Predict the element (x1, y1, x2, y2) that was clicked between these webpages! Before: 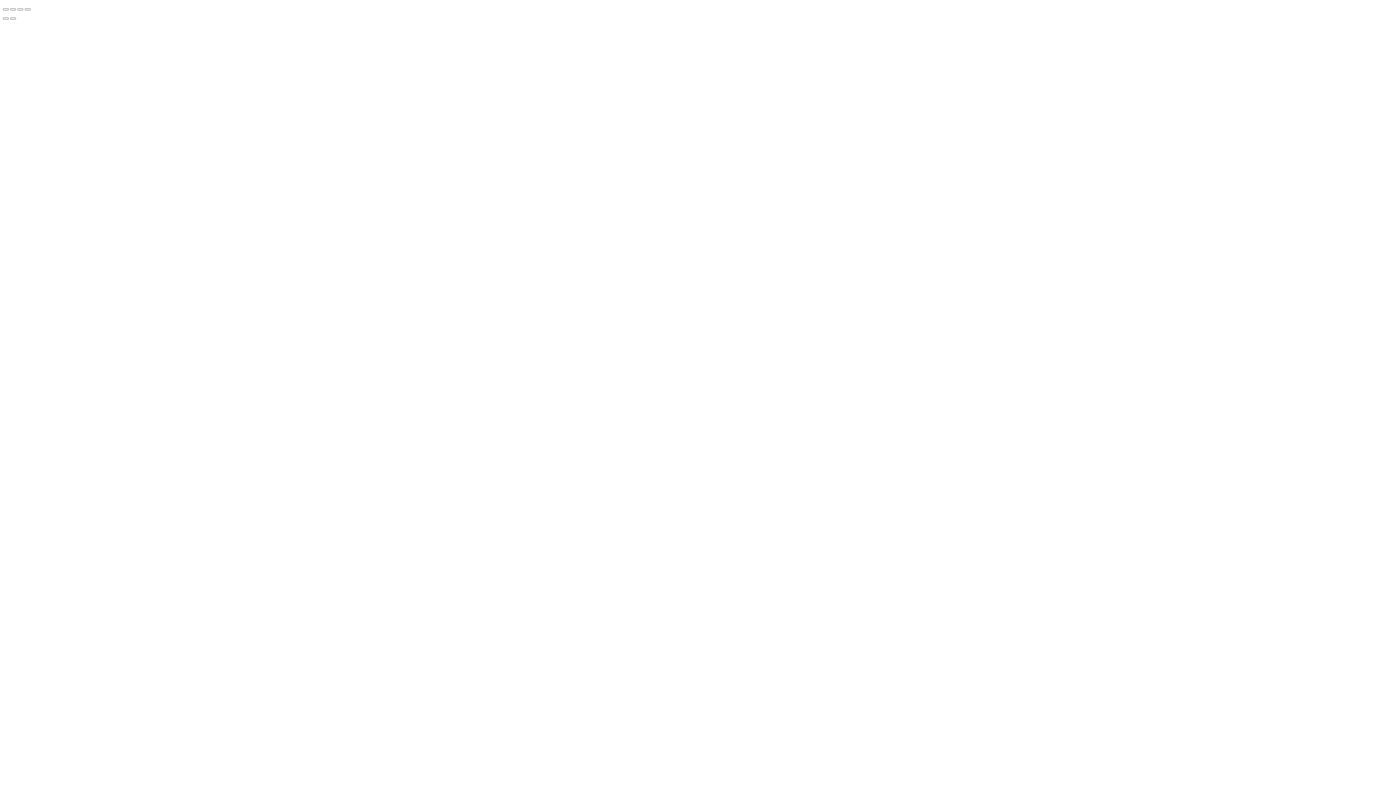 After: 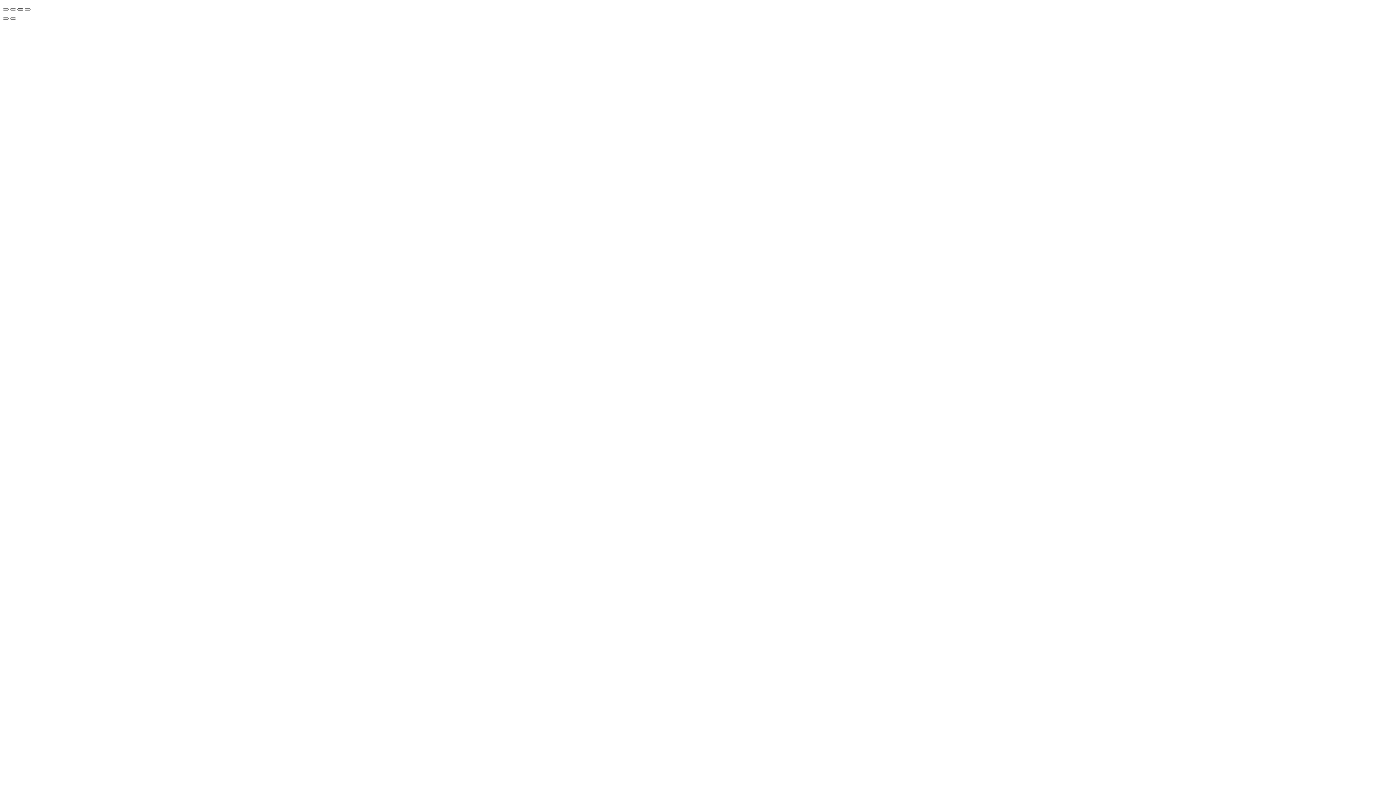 Action: label: Zdielať bbox: (17, 8, 23, 10)